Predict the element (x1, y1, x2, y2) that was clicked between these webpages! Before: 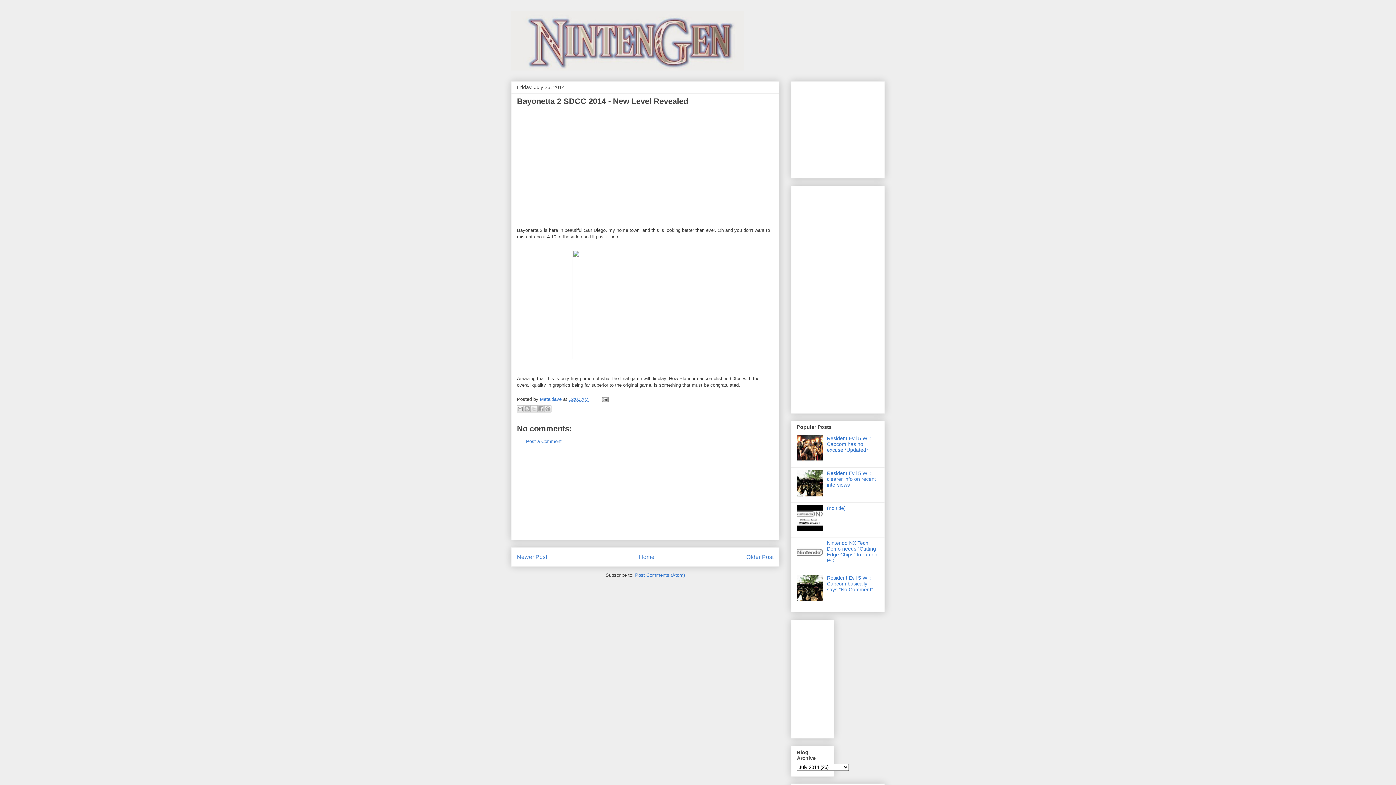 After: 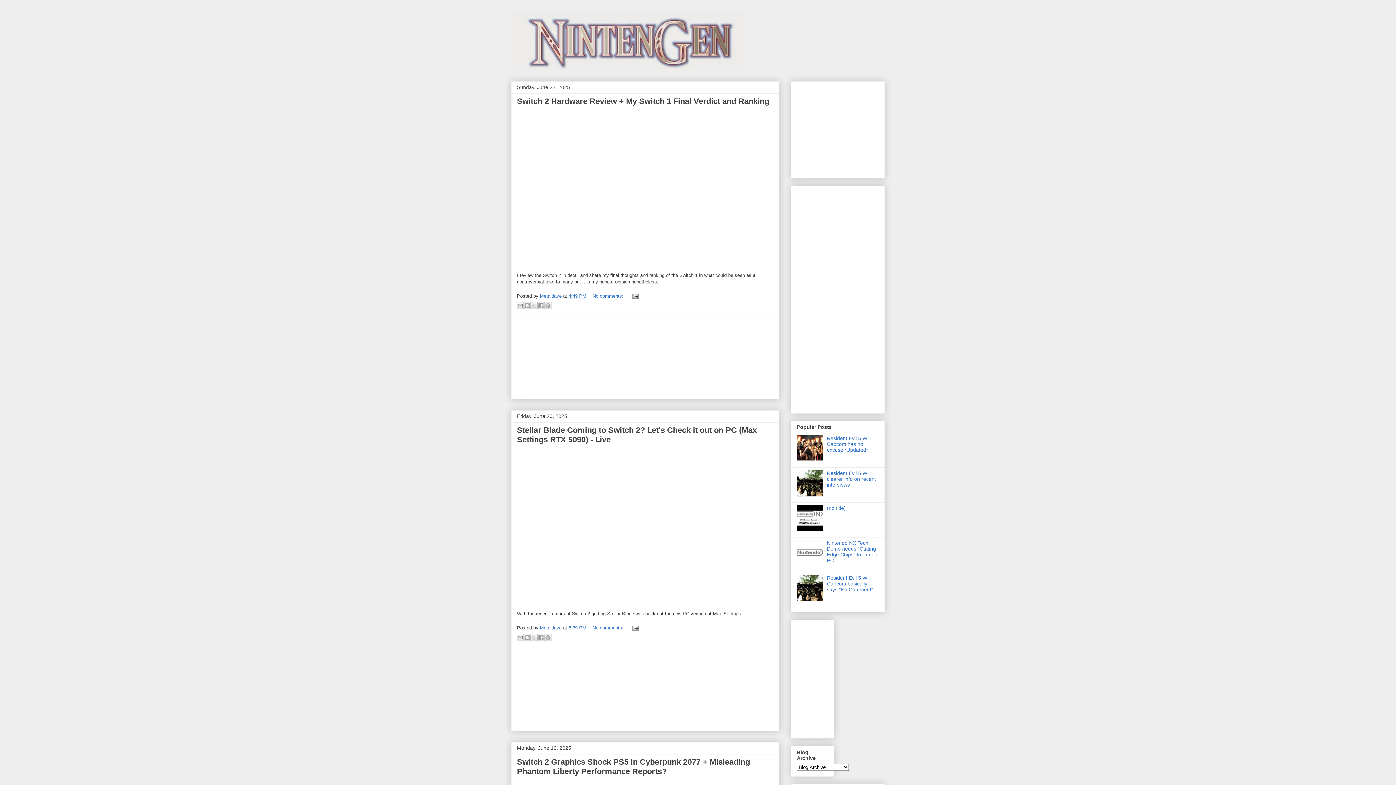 Action: bbox: (511, 10, 885, 70)